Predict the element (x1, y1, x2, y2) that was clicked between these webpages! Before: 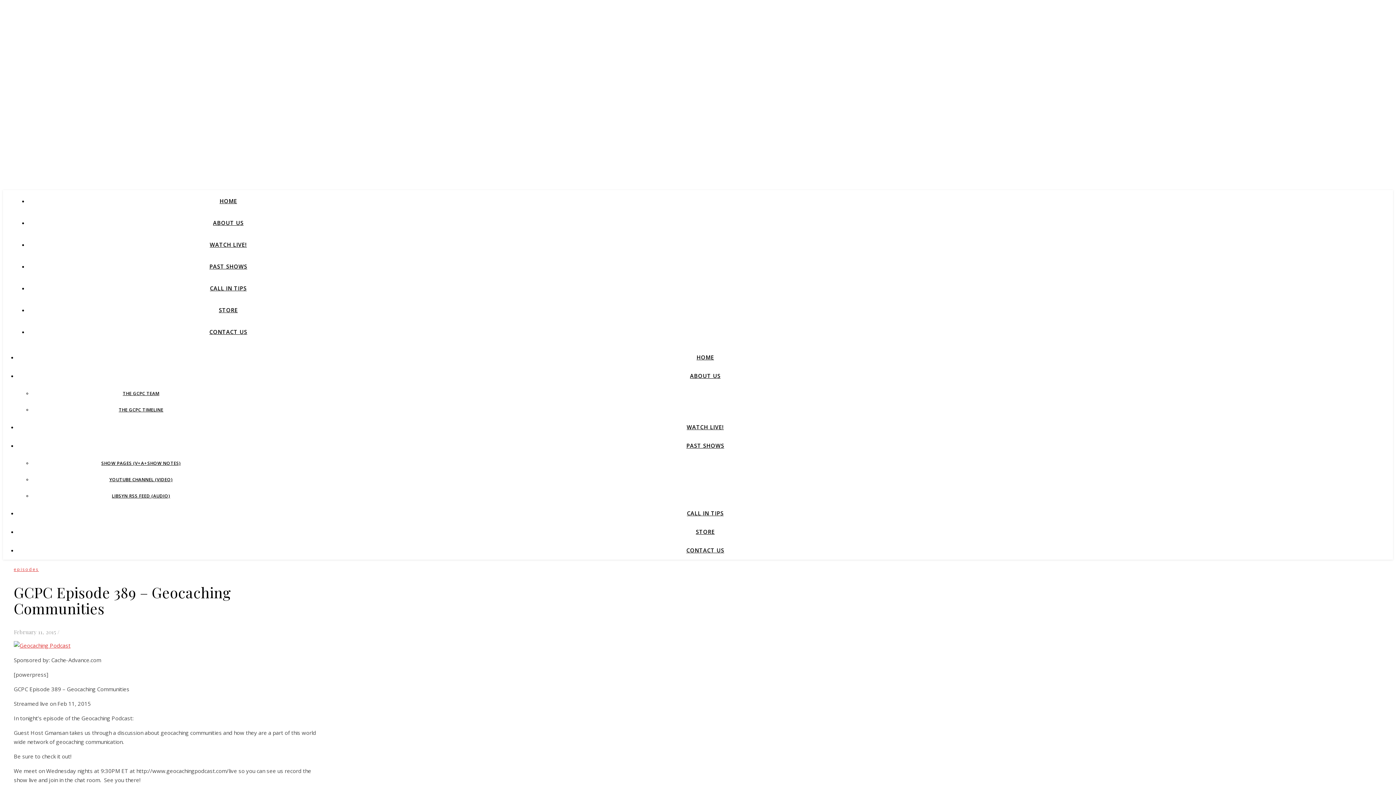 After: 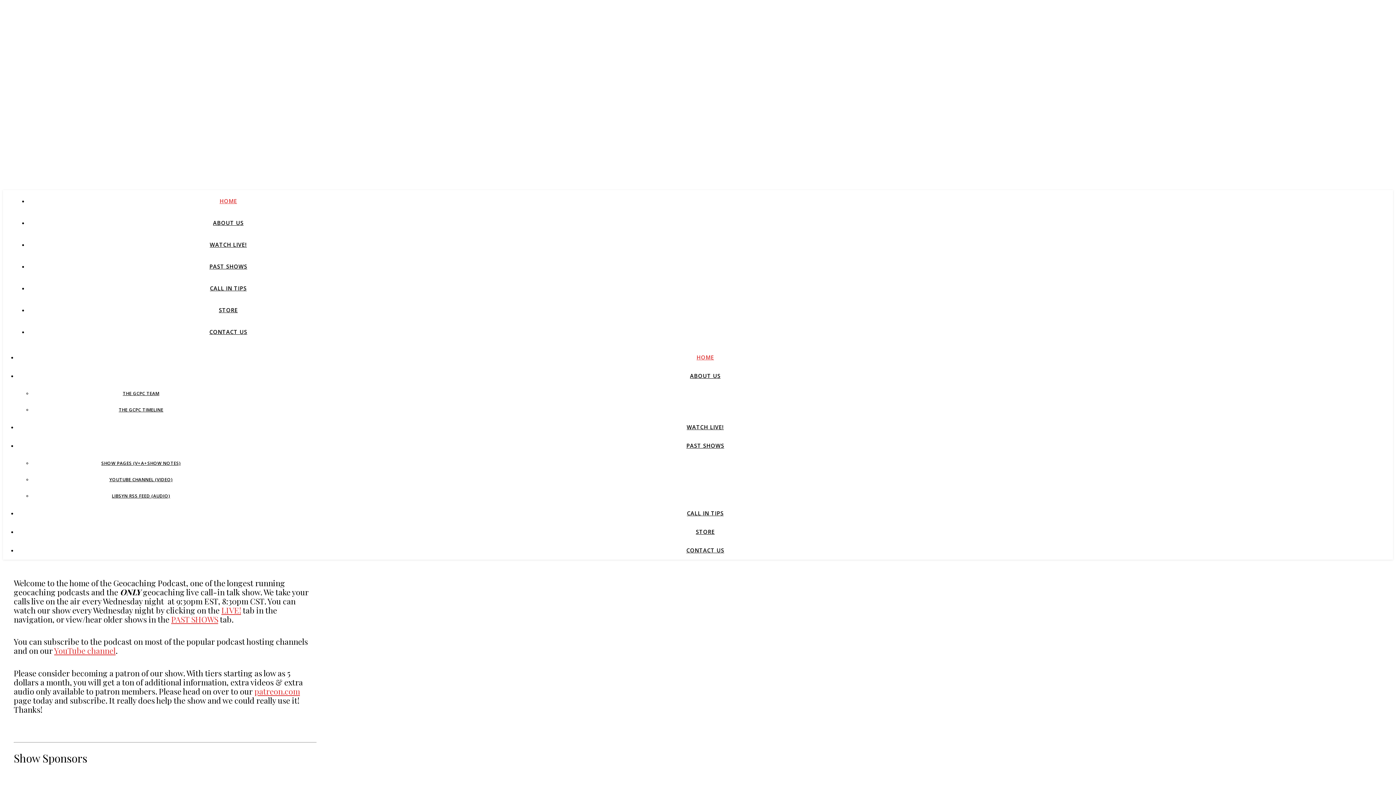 Action: label: HOME bbox: (696, 353, 714, 361)